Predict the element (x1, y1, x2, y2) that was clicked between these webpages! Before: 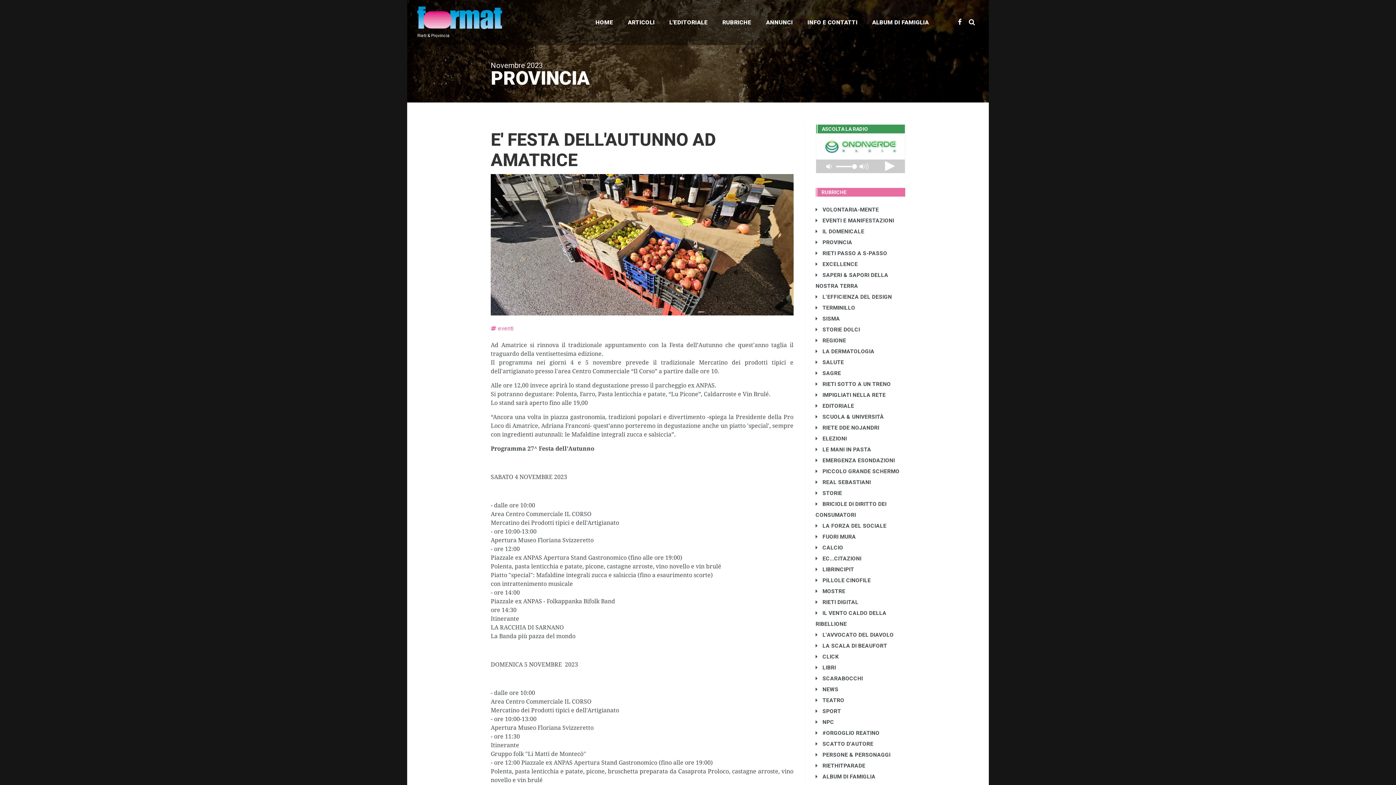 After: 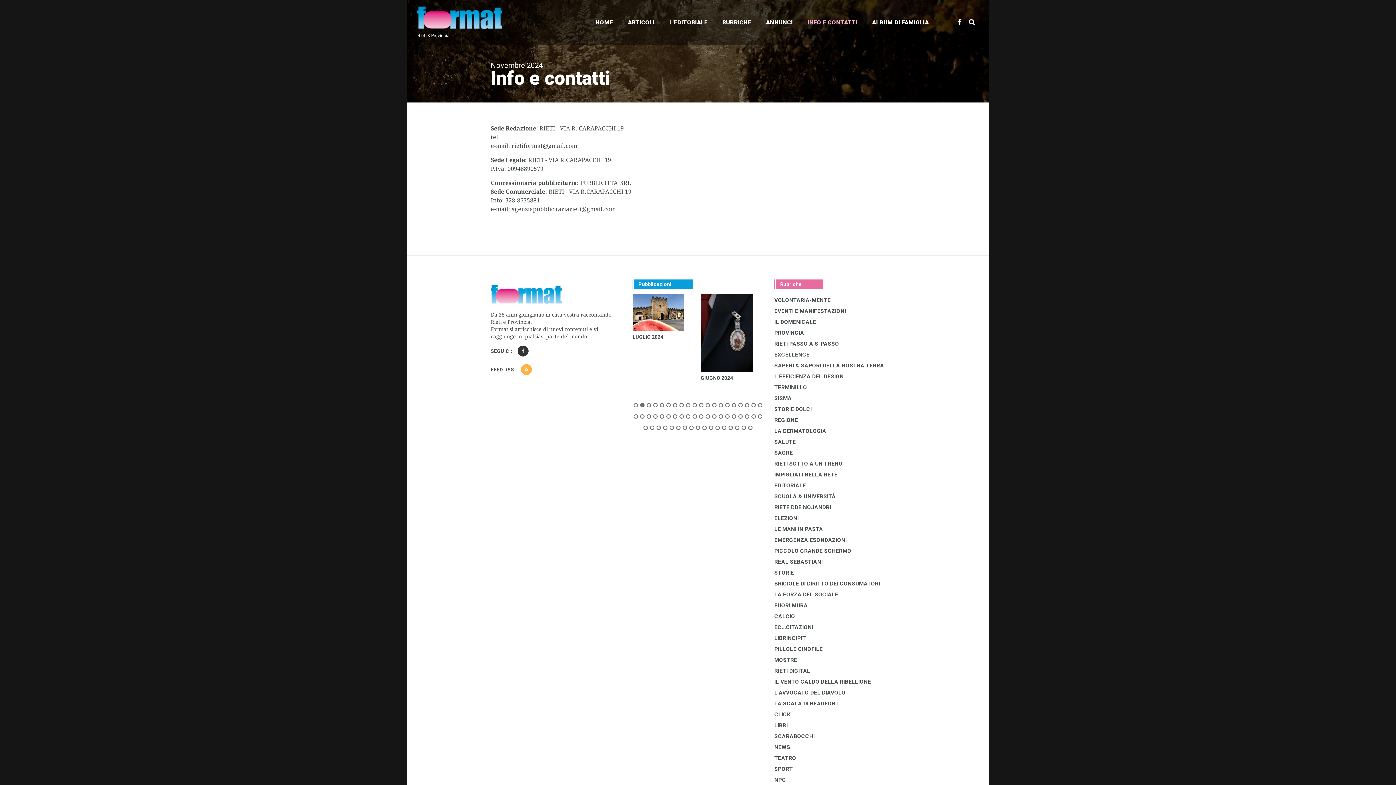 Action: label: INFO E CONTATTI bbox: (800, 15, 865, 29)